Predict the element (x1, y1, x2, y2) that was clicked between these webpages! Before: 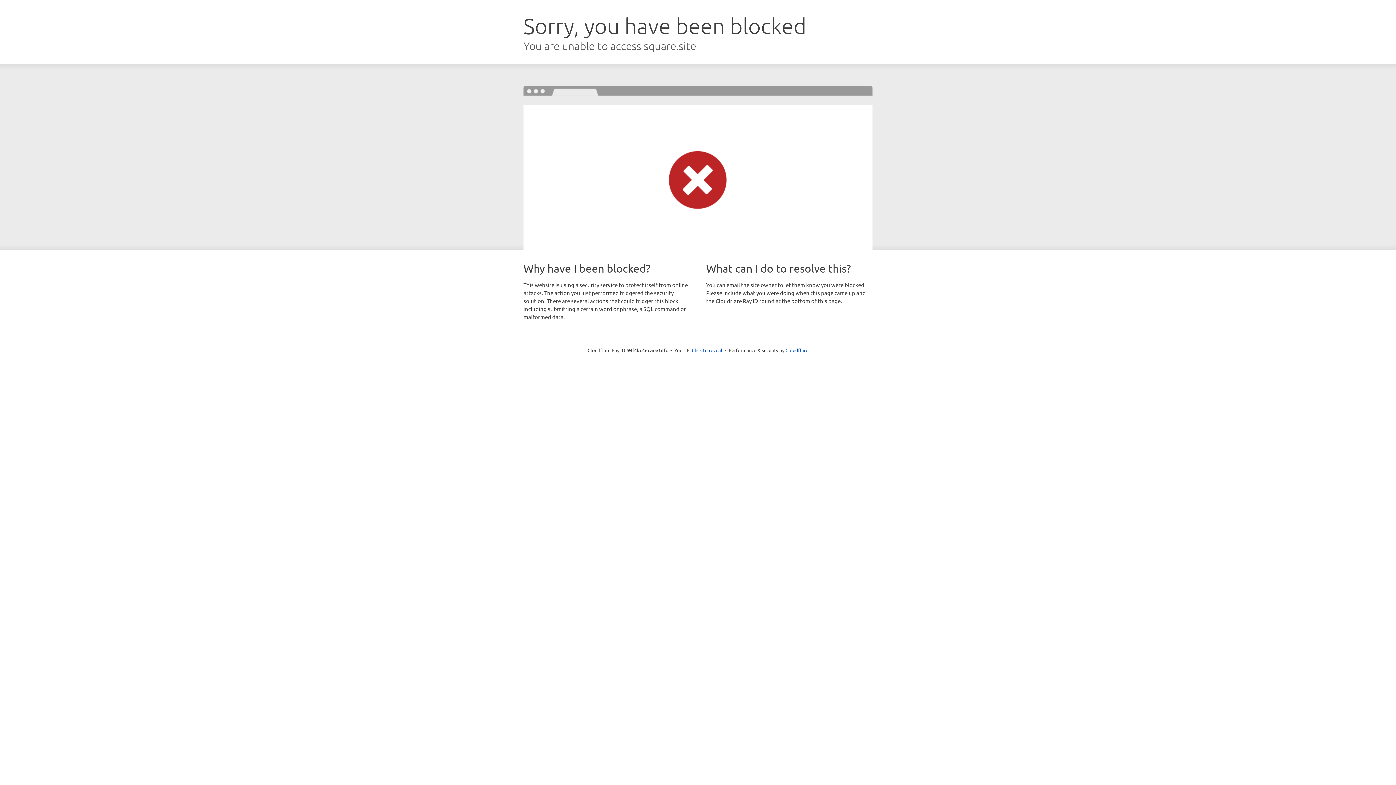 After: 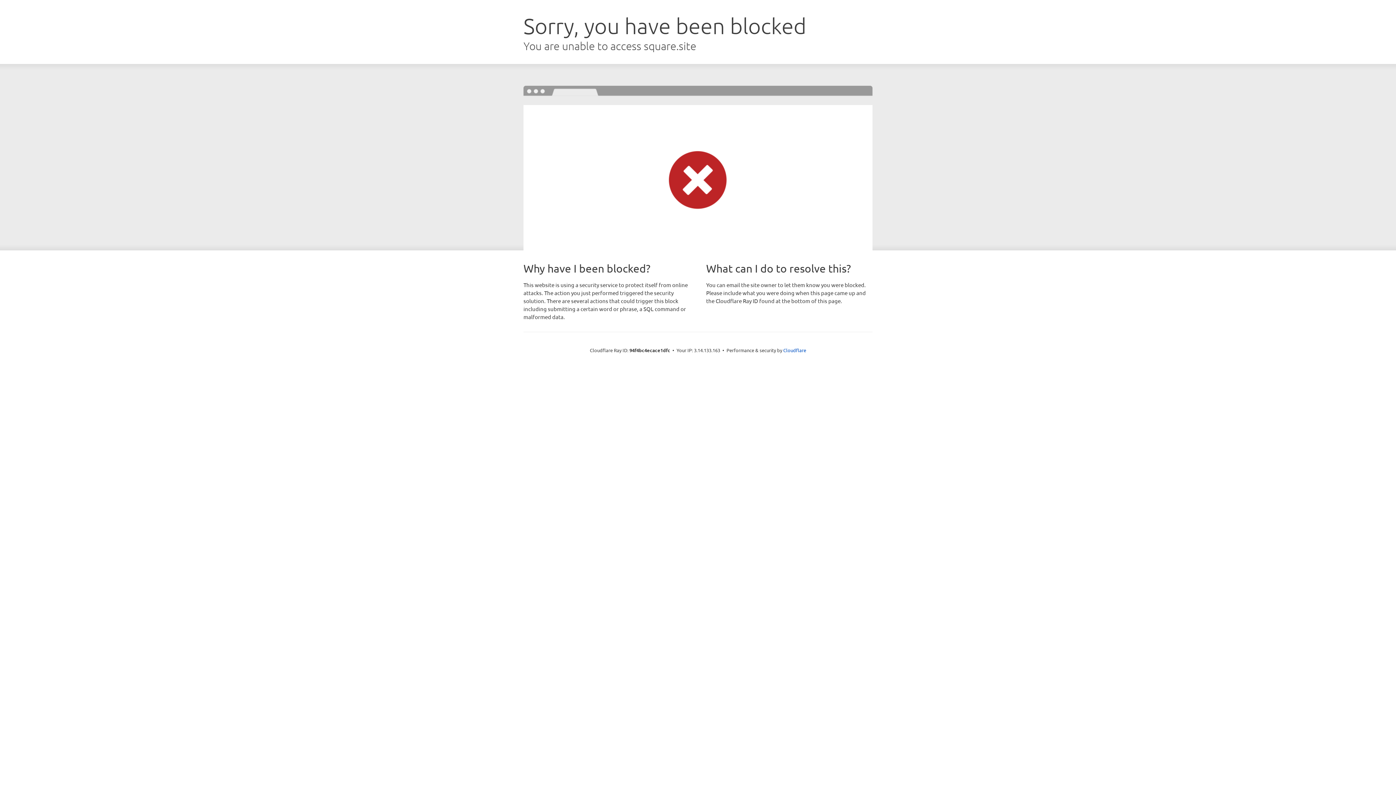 Action: bbox: (692, 346, 722, 353) label: Click to reveal